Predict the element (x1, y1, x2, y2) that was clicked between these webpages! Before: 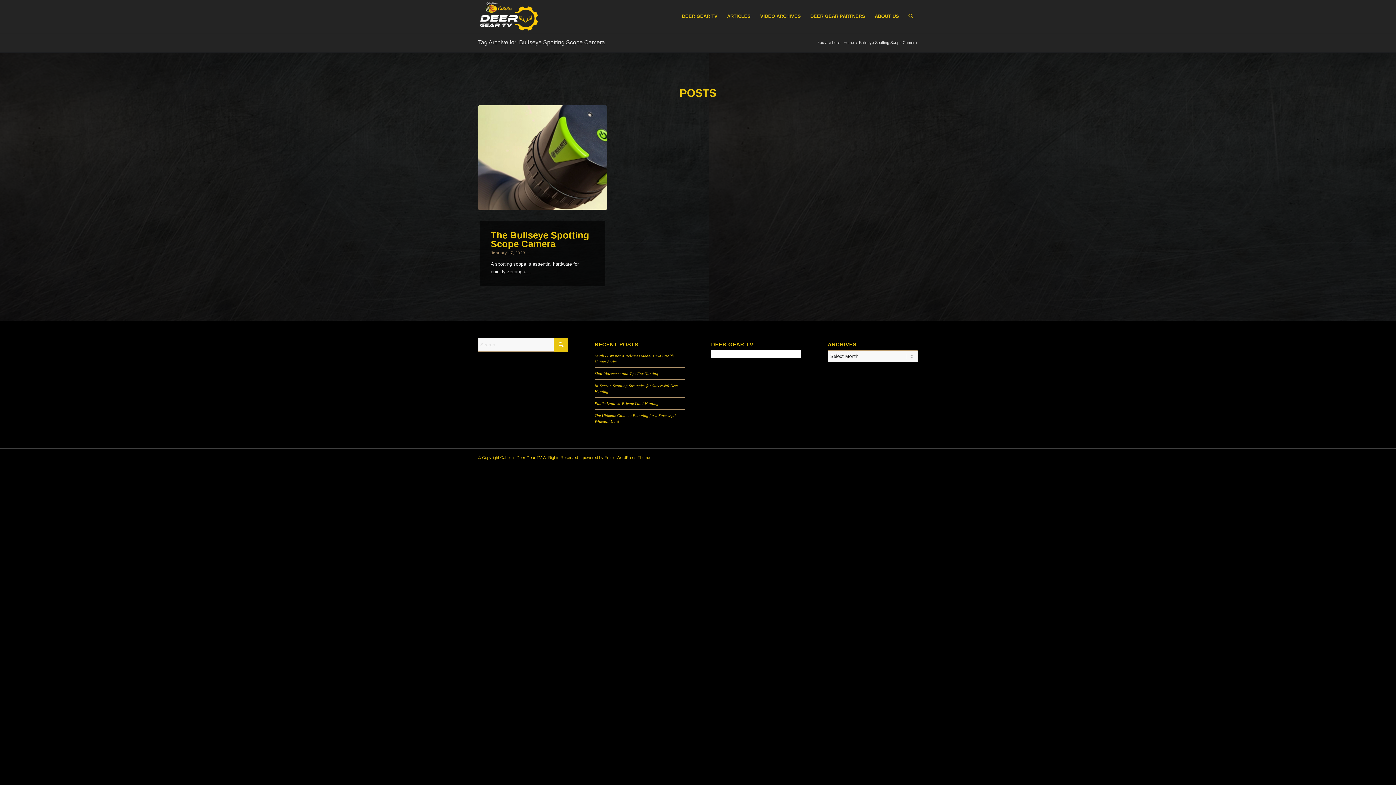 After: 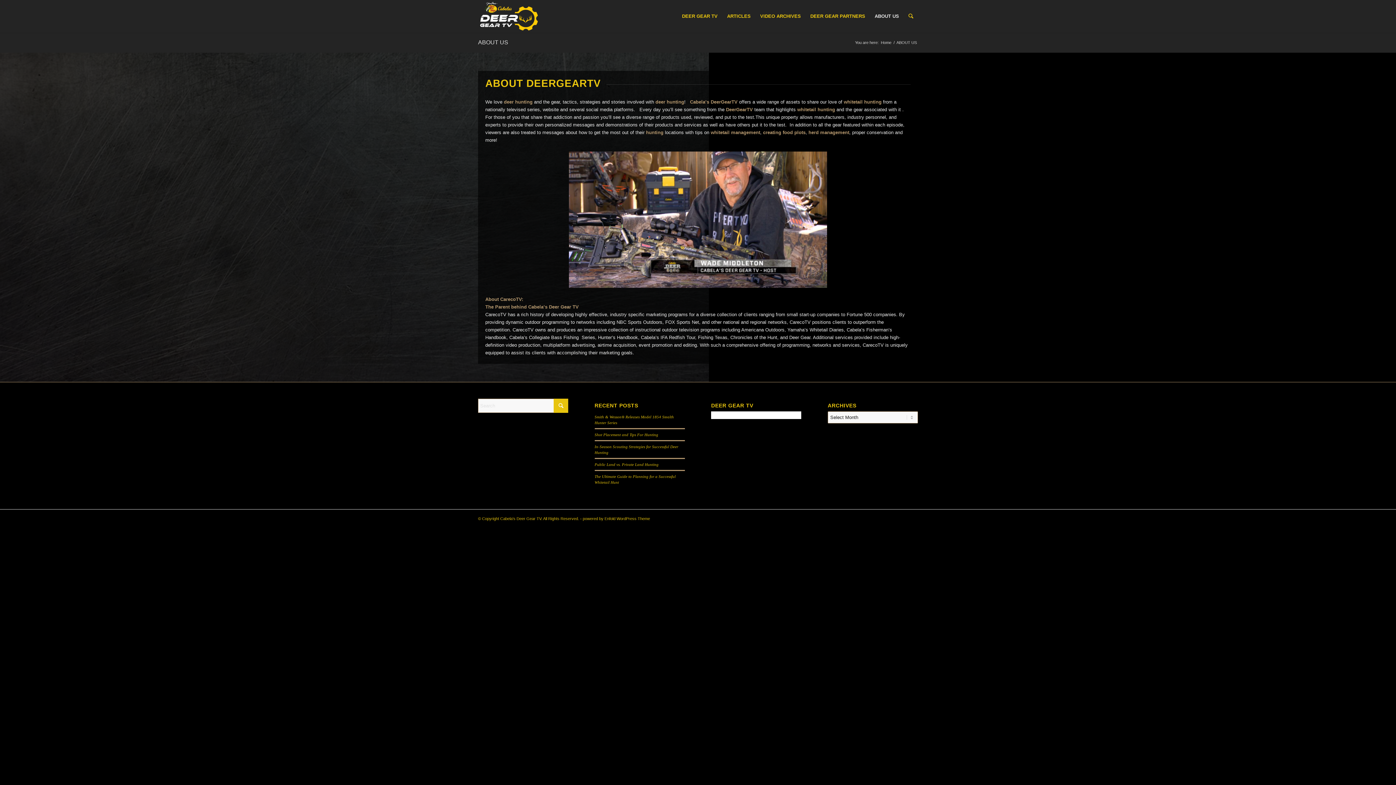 Action: label: ABOUT US bbox: (870, 0, 904, 32)